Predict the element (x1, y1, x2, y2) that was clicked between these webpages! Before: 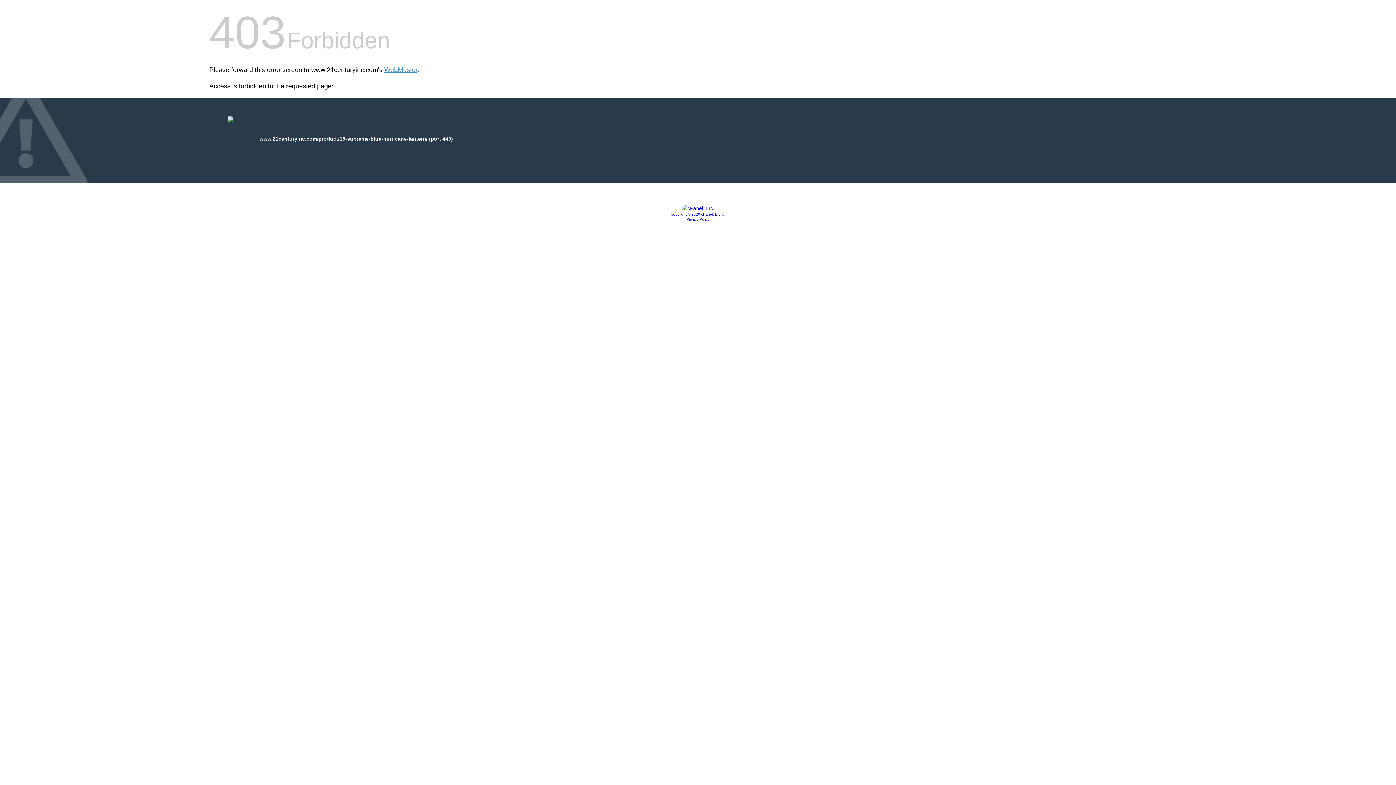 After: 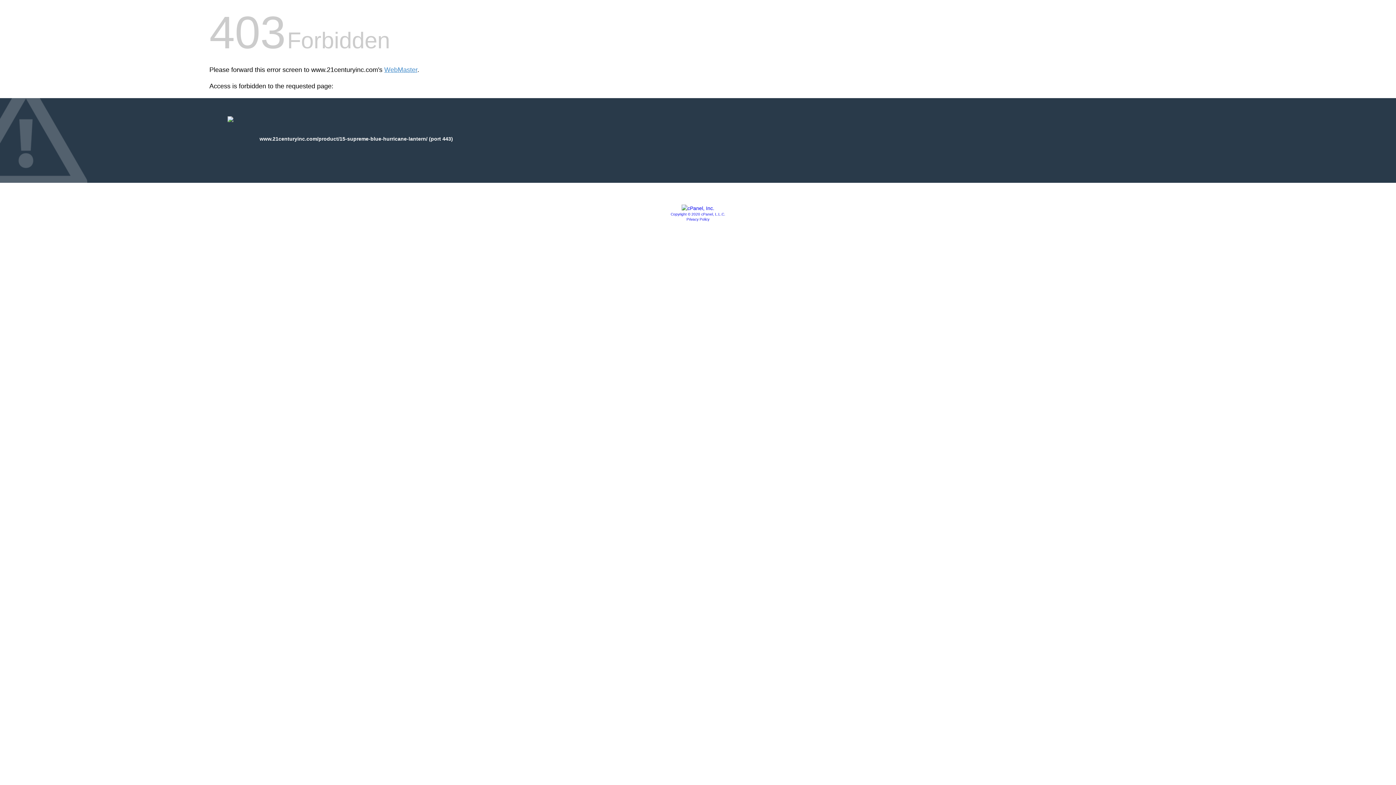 Action: label: Privacy Policy bbox: (686, 217, 709, 221)